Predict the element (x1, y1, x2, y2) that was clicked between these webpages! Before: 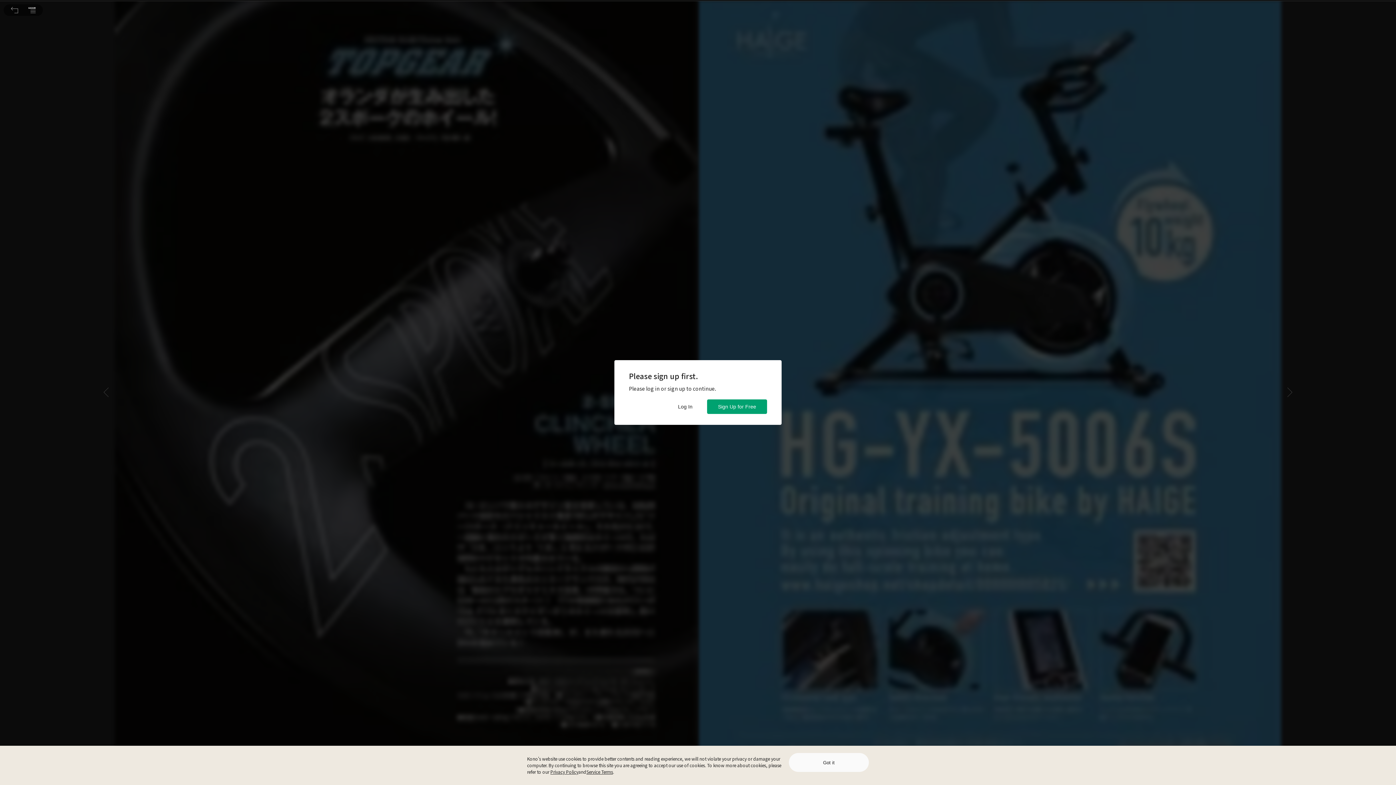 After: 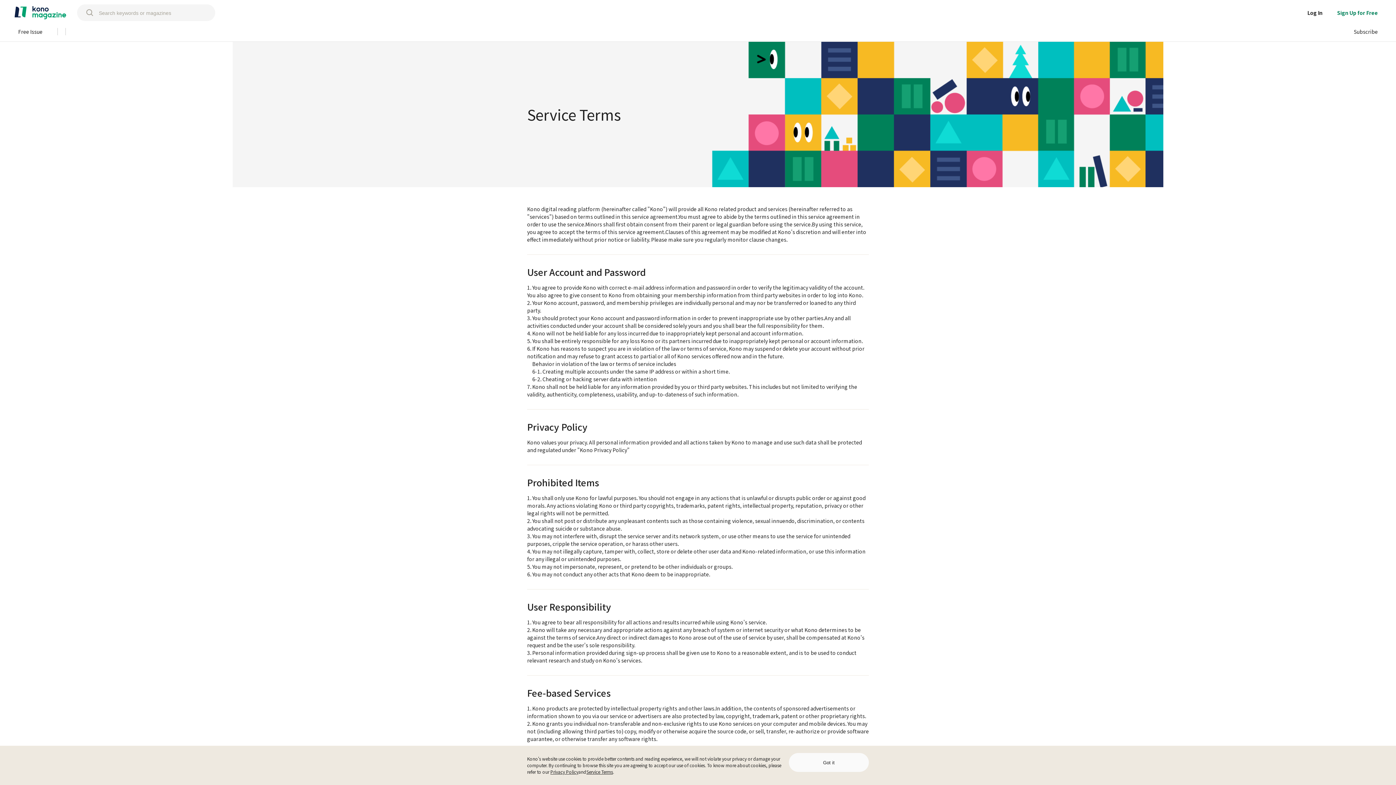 Action: label: Service Terms bbox: (586, 769, 613, 775)